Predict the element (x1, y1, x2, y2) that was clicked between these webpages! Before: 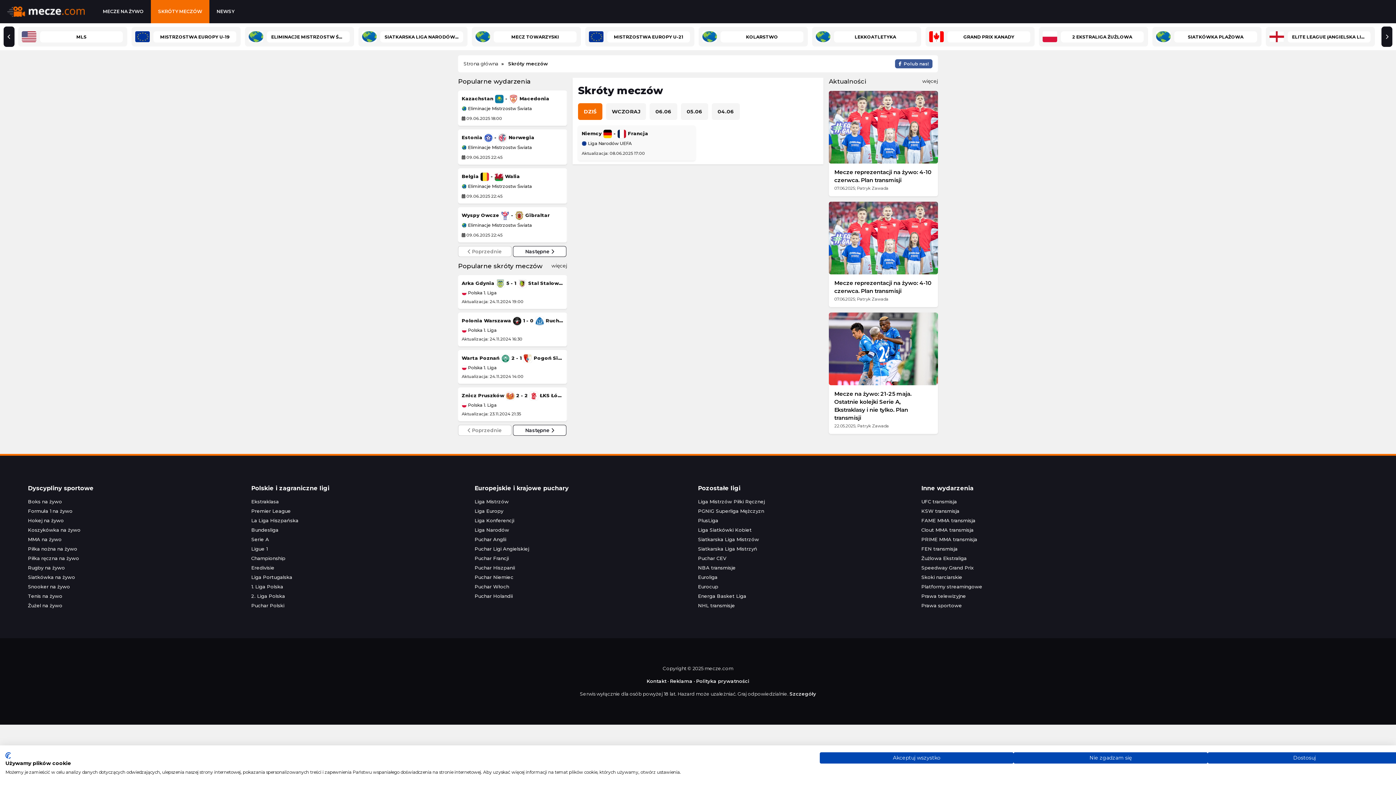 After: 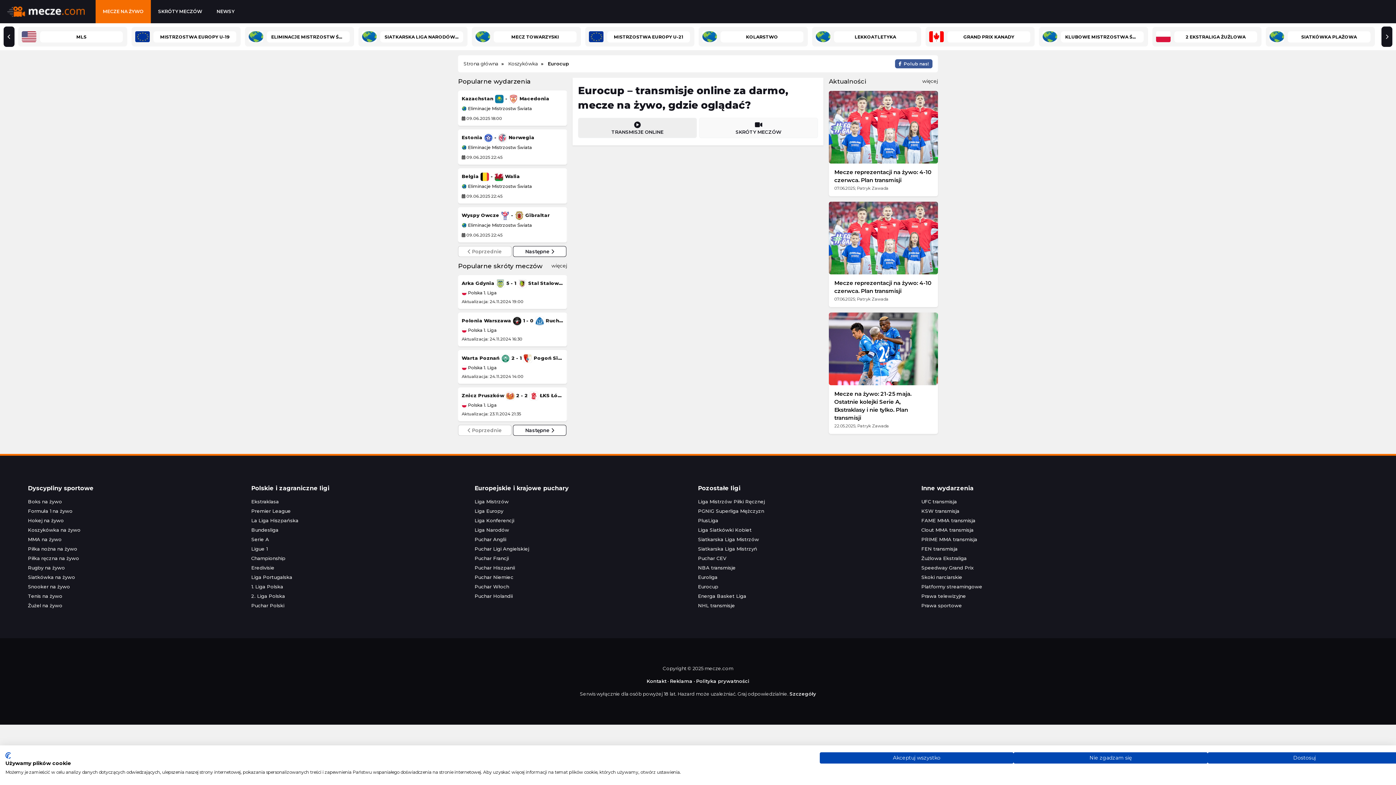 Action: bbox: (698, 582, 921, 591) label: Eurocup